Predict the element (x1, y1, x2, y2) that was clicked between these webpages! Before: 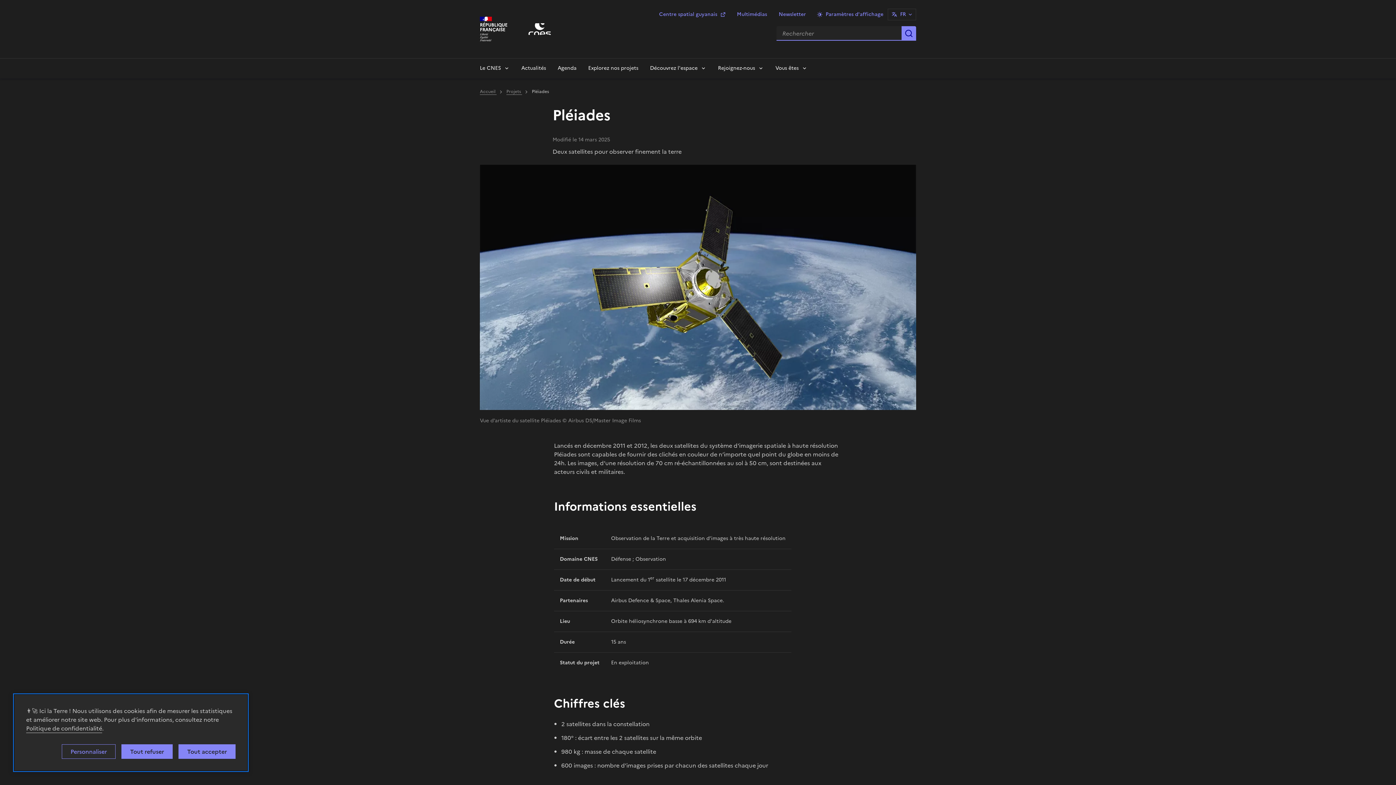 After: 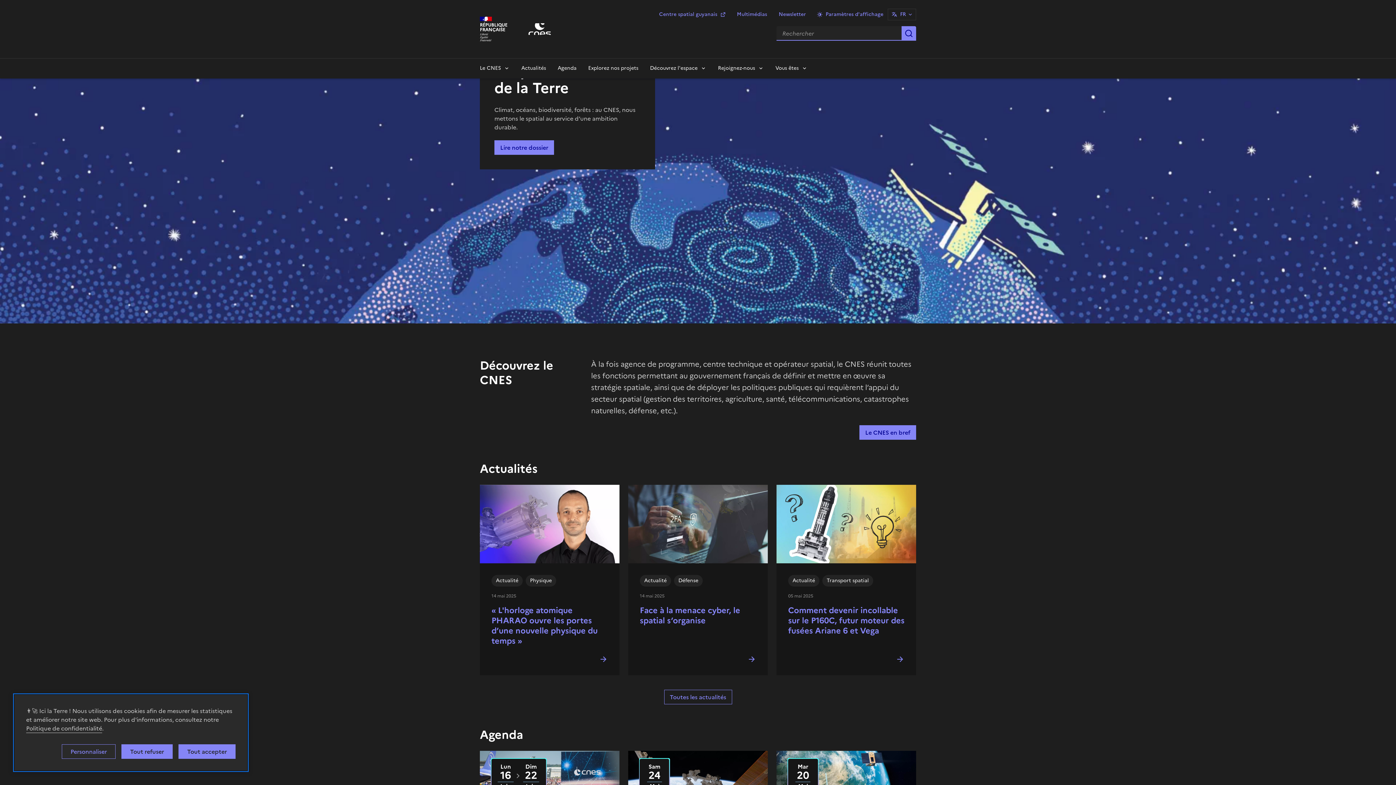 Action: bbox: (480, 24, 507, 32) label: RÉPUBLIQUE
FRANÇAISE